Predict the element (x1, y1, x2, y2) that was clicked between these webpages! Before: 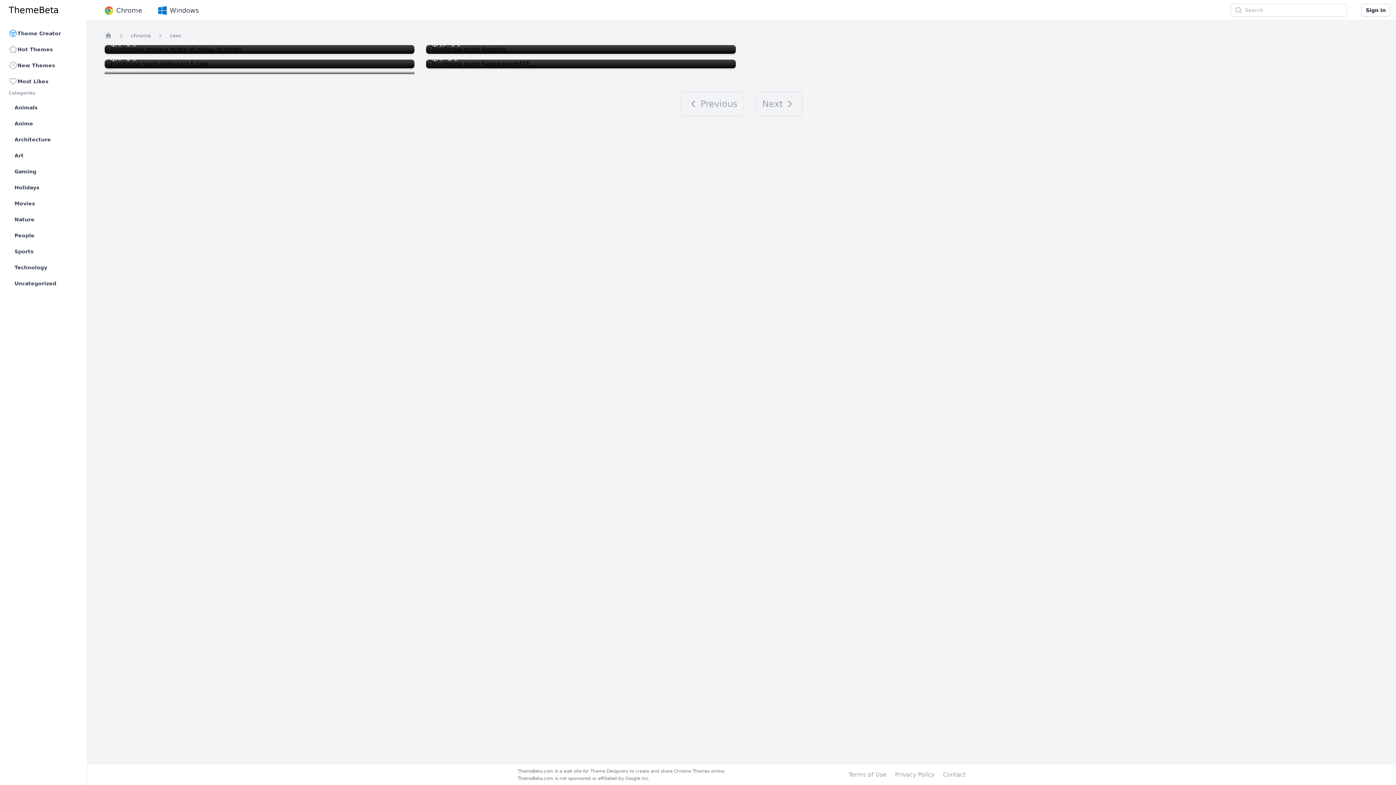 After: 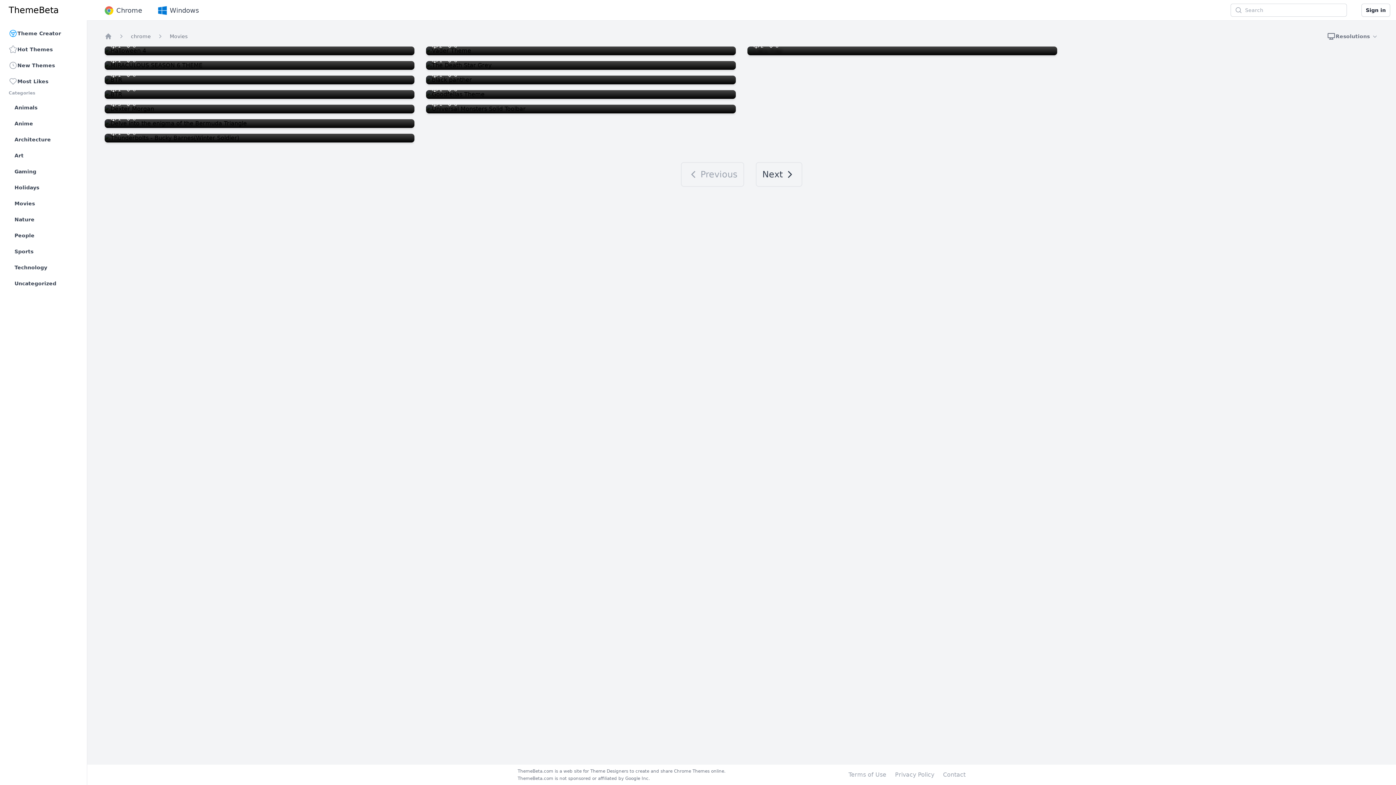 Action: bbox: (11, 196, 78, 210) label: Movies